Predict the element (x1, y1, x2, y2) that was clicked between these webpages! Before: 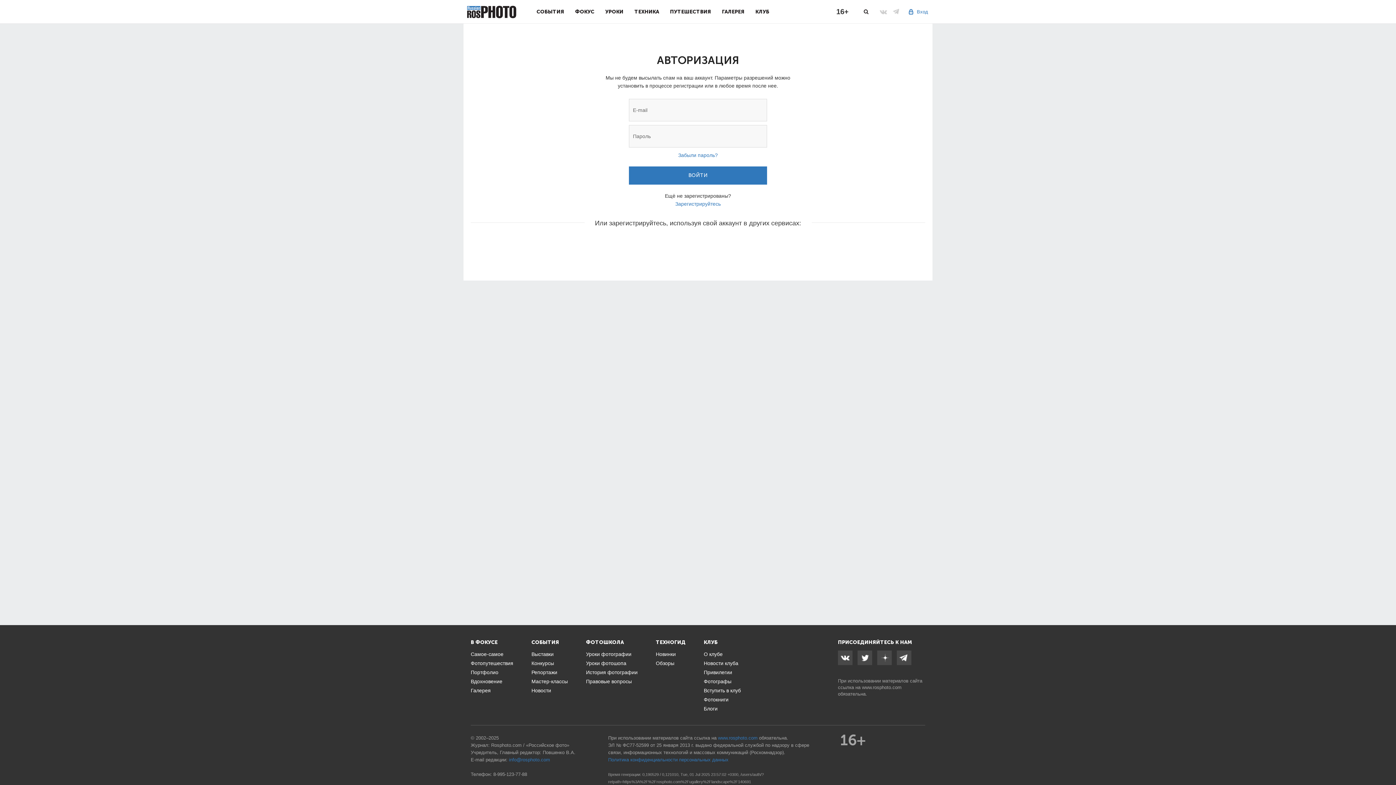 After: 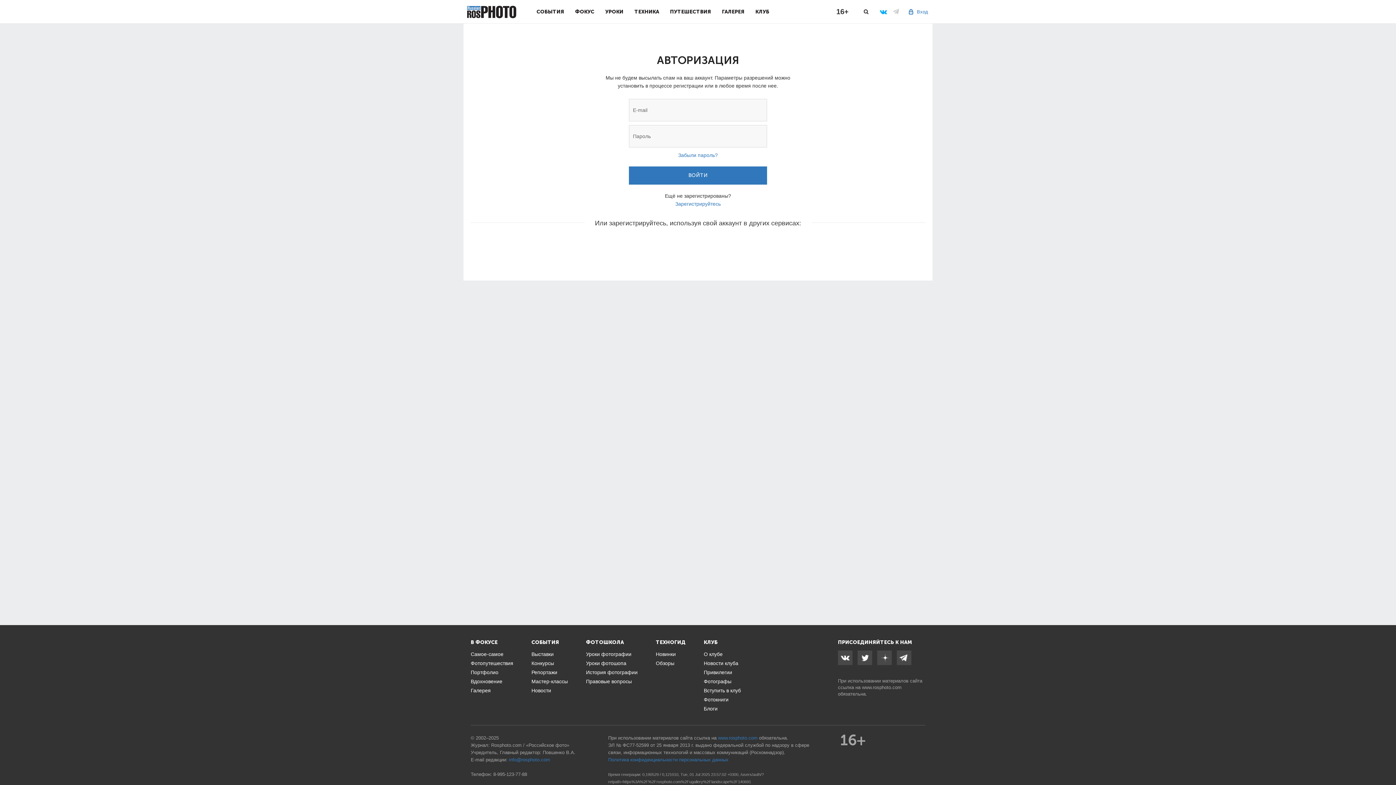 Action: bbox: (880, 8, 889, 15)